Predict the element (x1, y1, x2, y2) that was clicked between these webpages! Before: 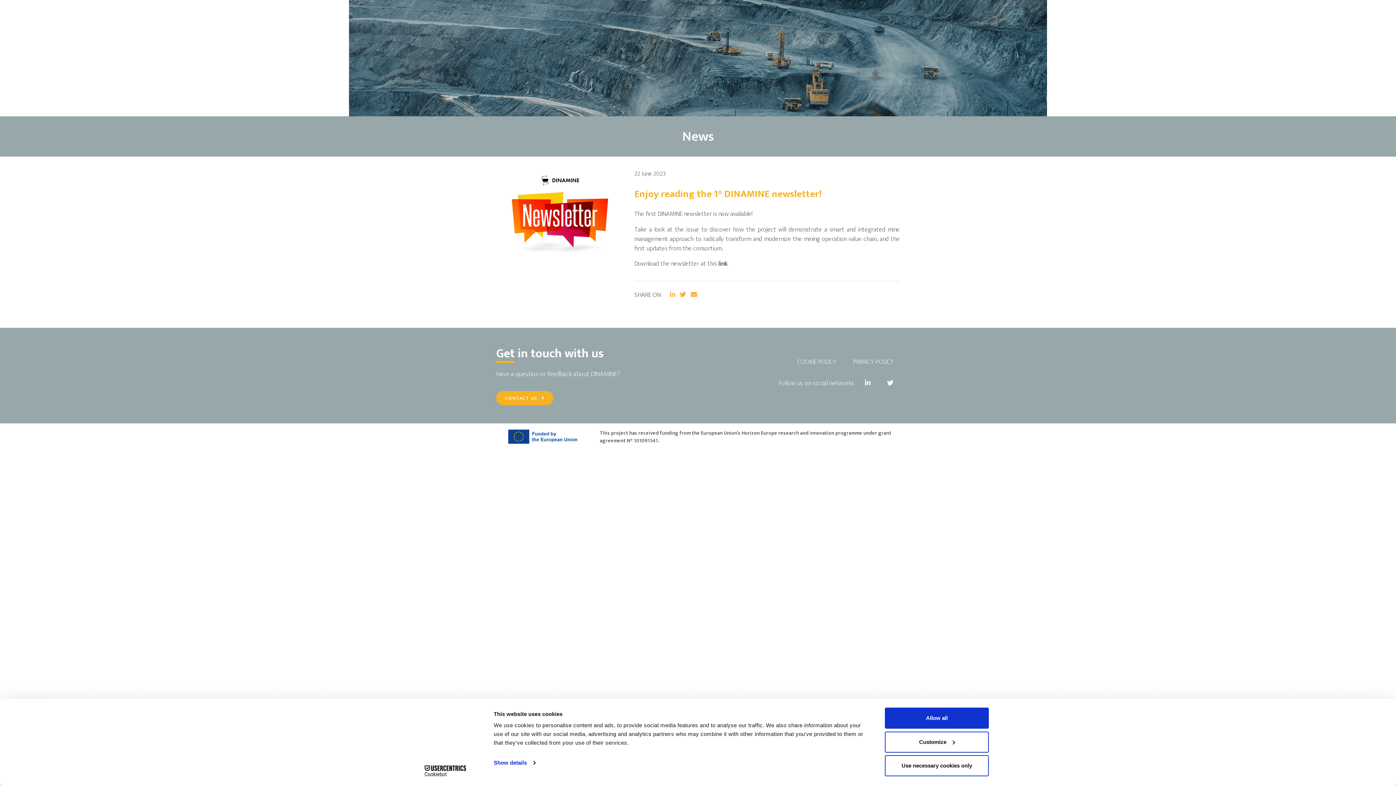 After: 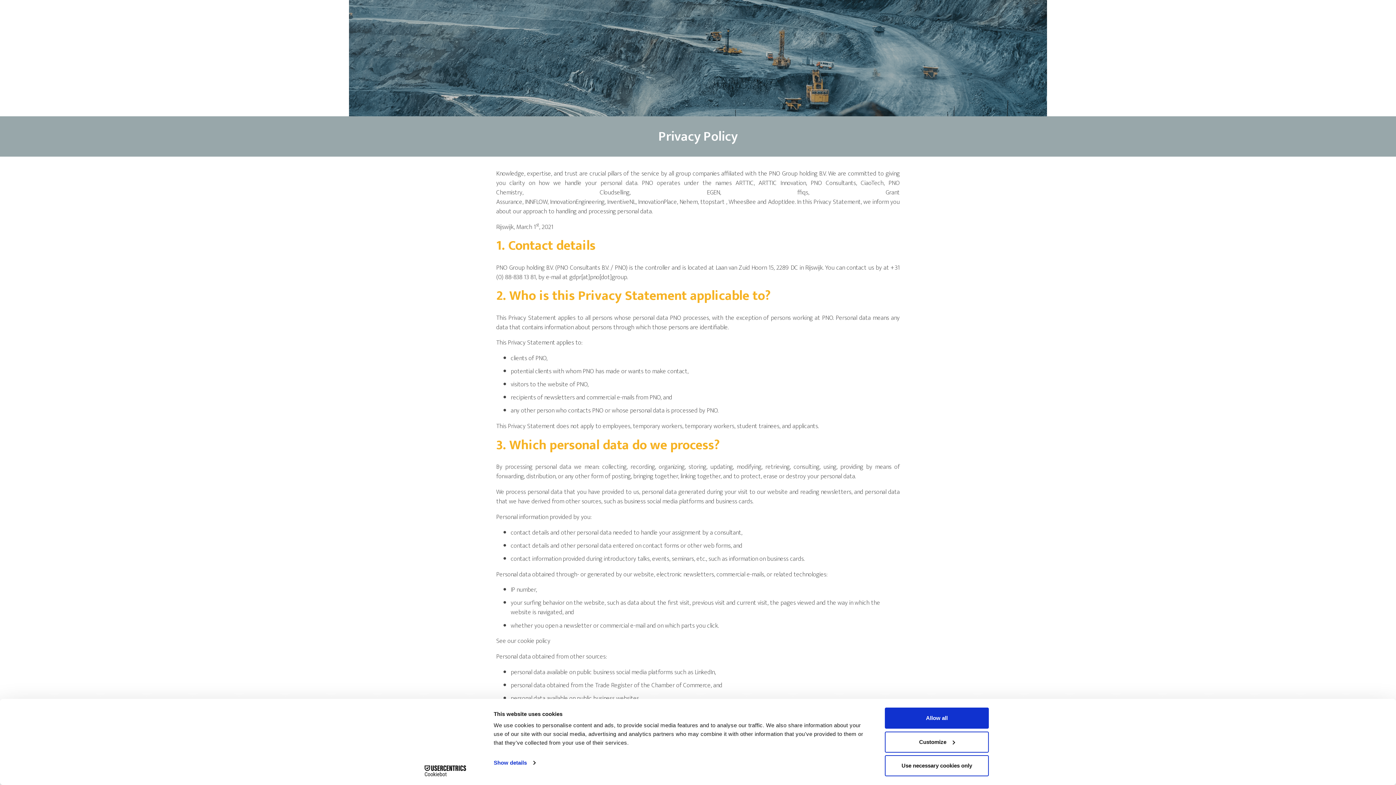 Action: label: PRIVACY POLICY bbox: (847, 354, 900, 369)